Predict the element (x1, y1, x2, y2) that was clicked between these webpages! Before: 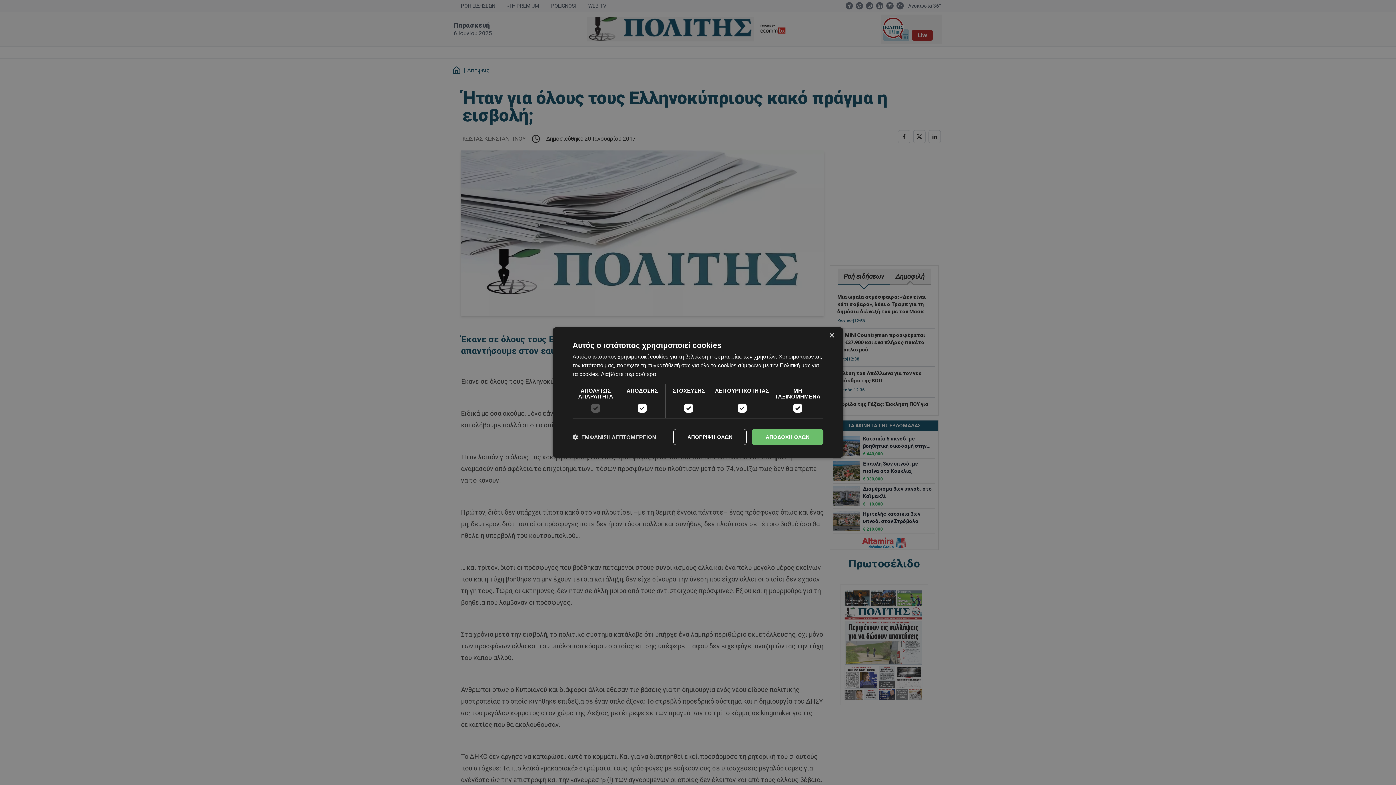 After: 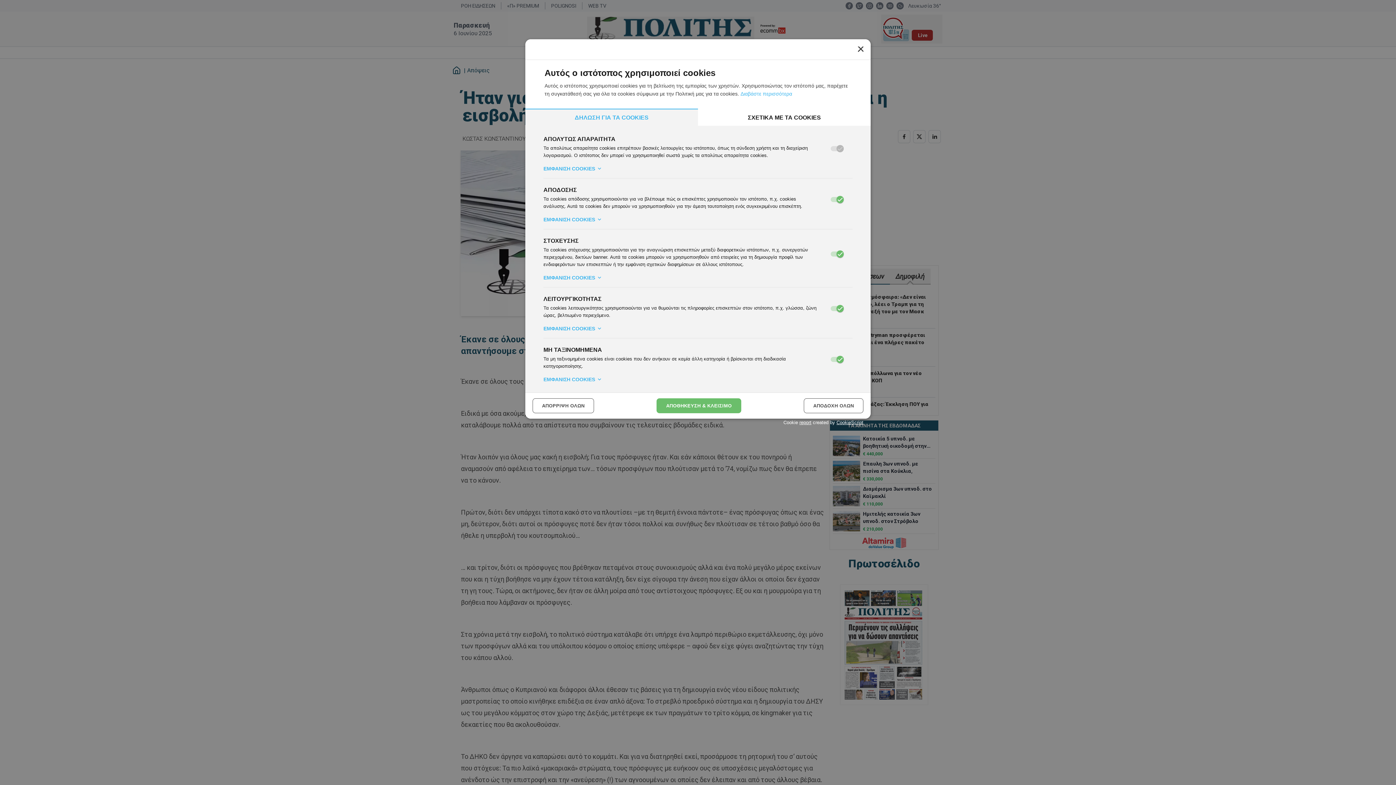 Action: label:  ΕΜΦΑΝΙΣΗ ΛΕΠΤΟΜΕΡΕΙΩΝ bbox: (572, 433, 656, 440)